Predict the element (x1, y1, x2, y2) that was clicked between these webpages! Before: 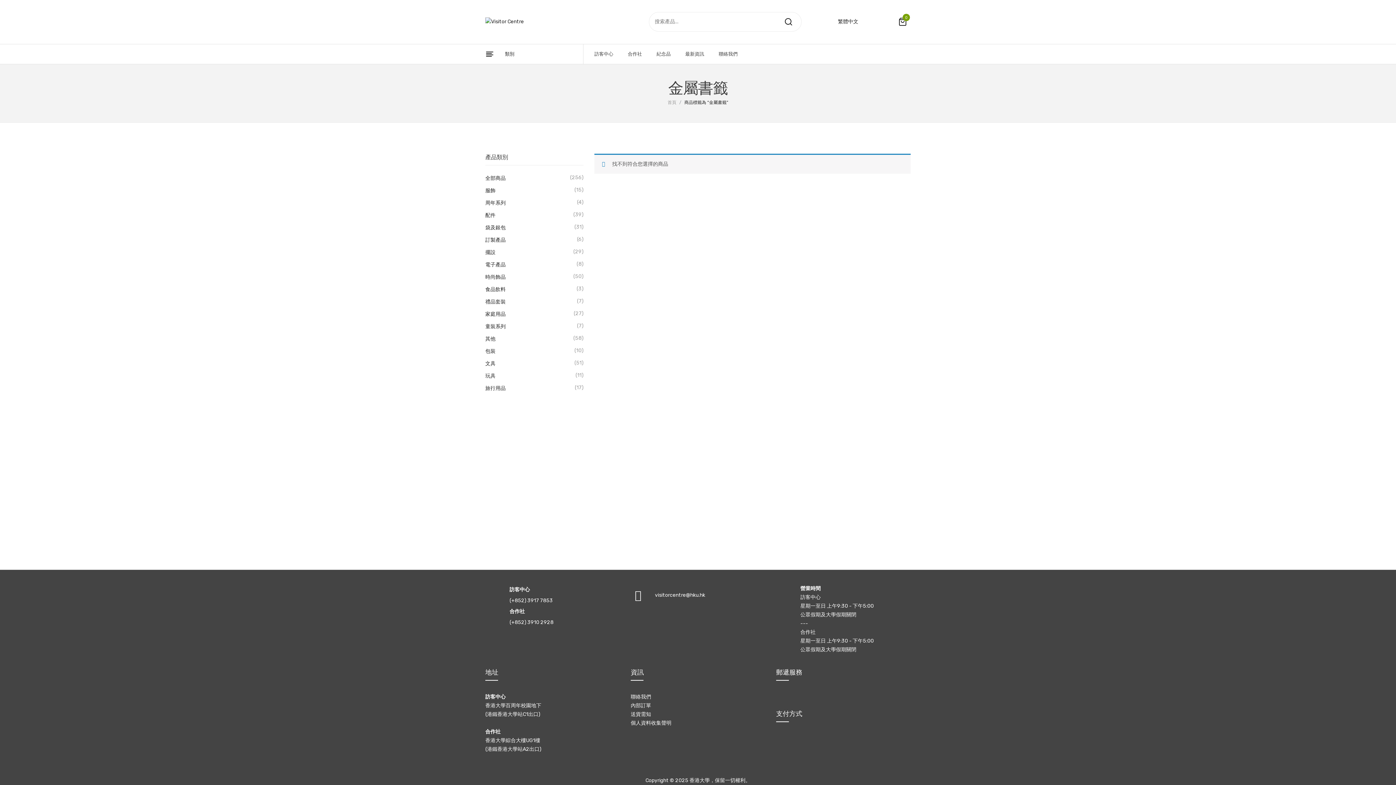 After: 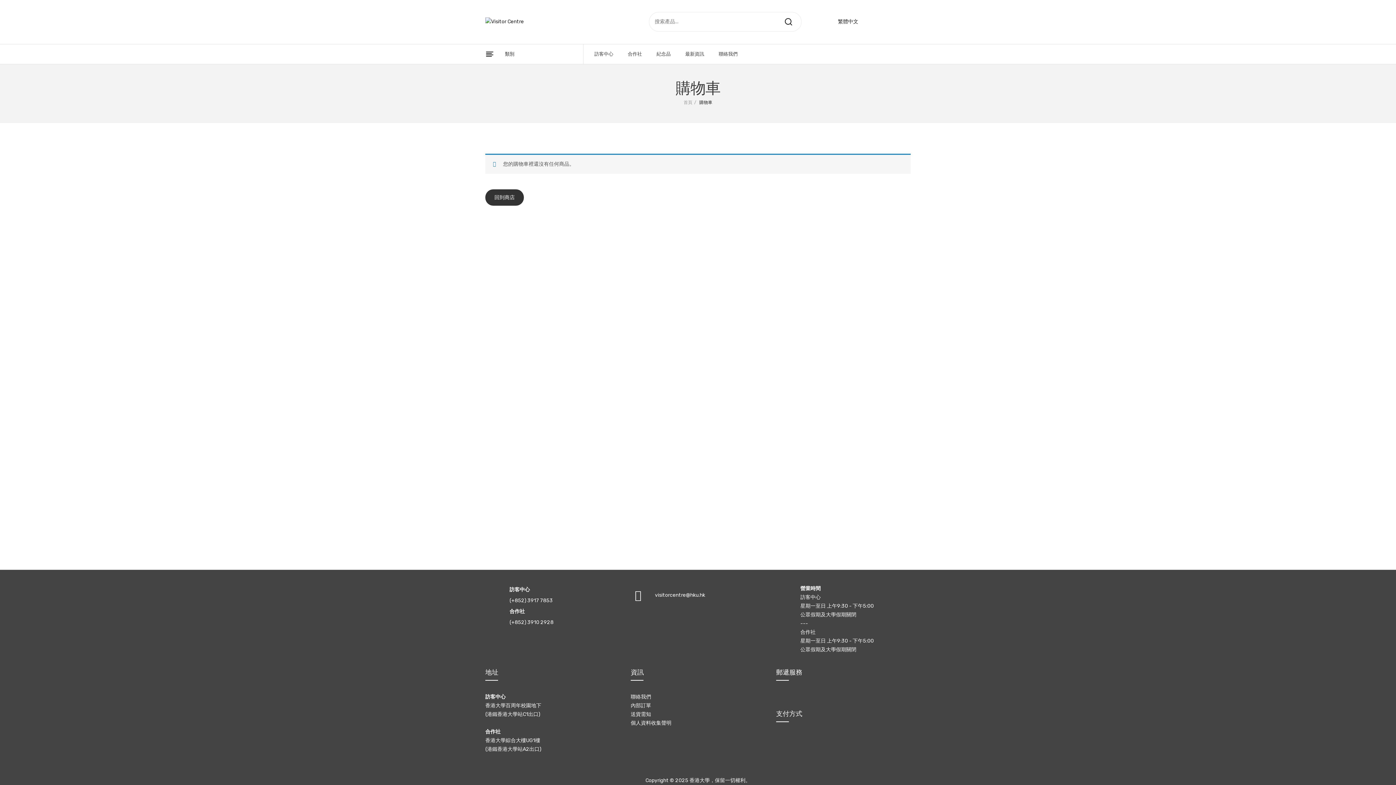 Action: bbox: (898, 16, 907, 27) label: 0